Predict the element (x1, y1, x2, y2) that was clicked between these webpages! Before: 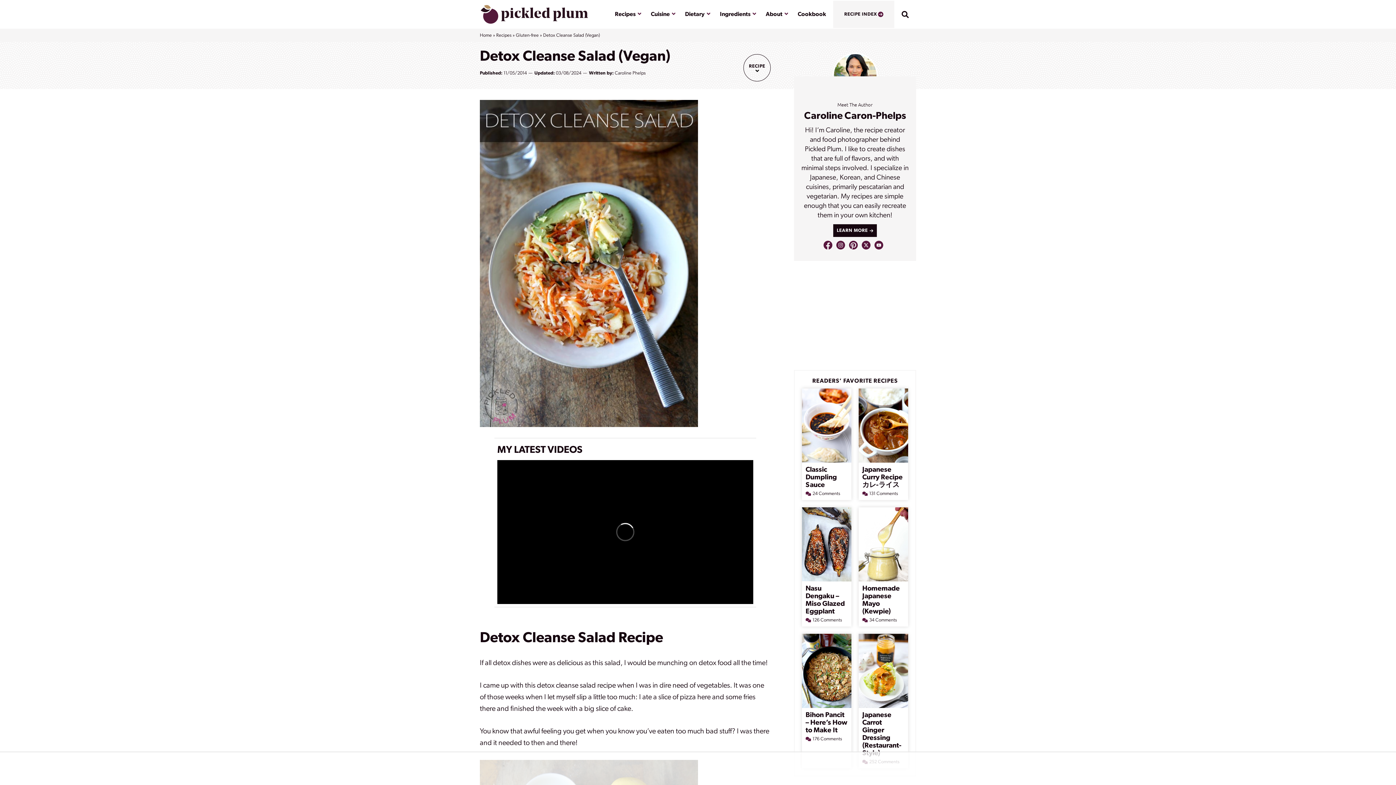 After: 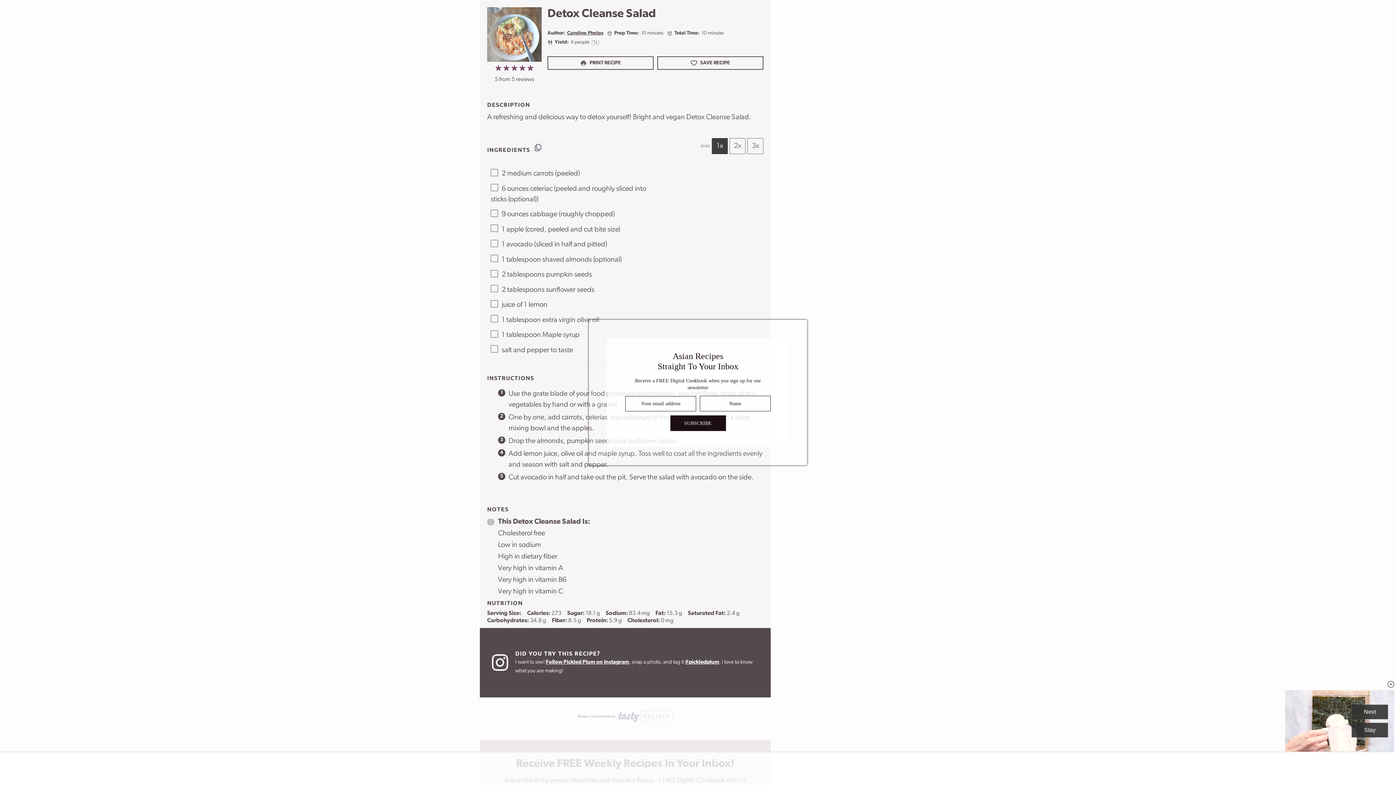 Action: bbox: (749, 63, 765, 72) label: RECIPE